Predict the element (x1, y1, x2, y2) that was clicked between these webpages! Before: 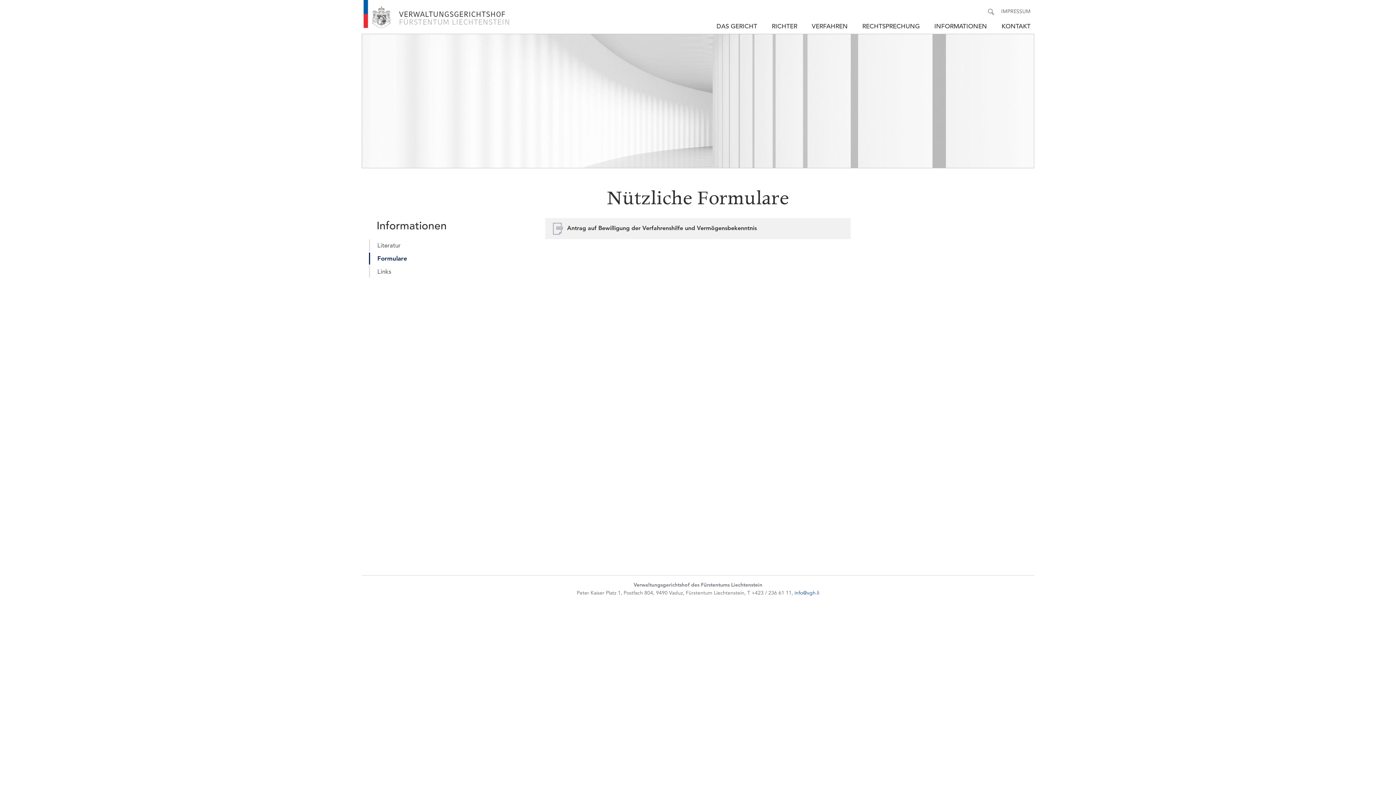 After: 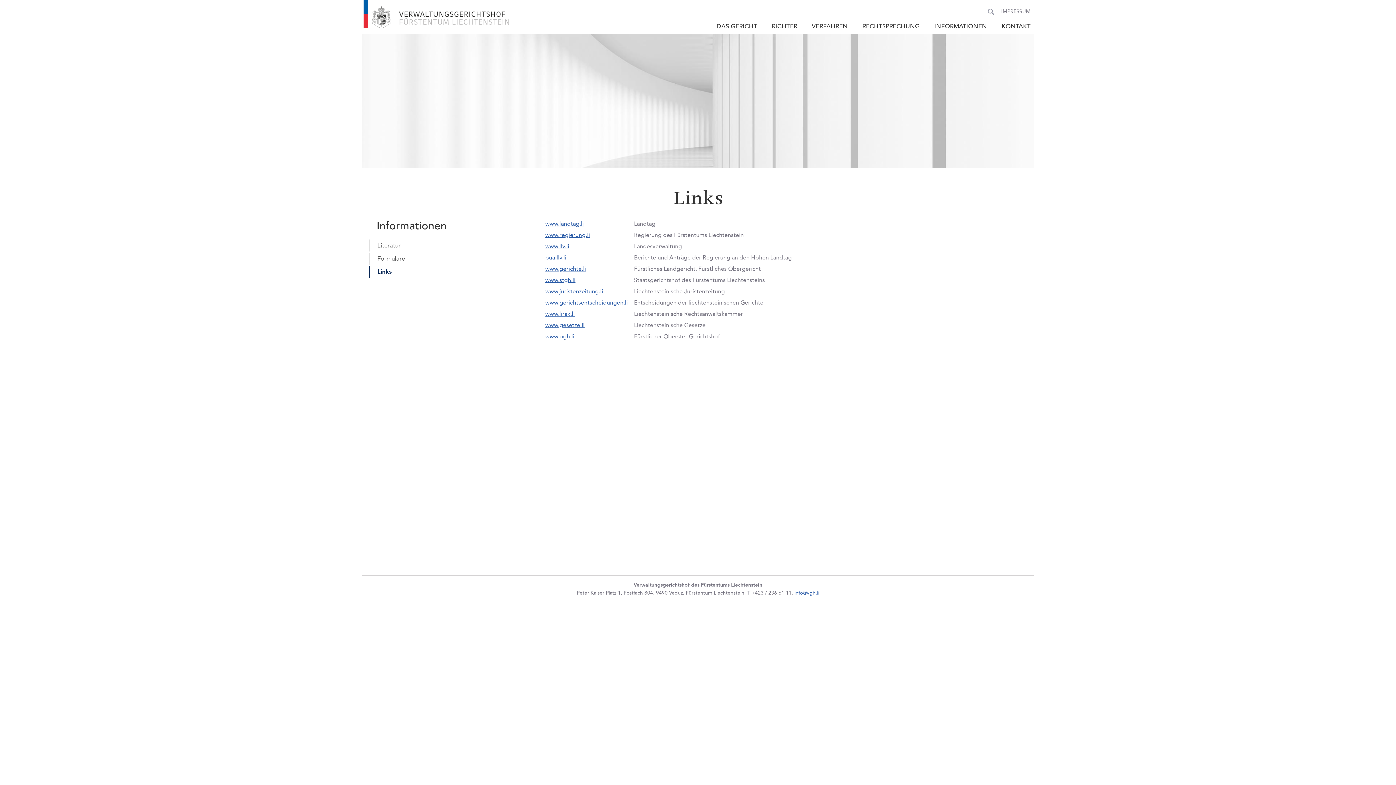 Action: label: Links bbox: (377, 268, 391, 275)